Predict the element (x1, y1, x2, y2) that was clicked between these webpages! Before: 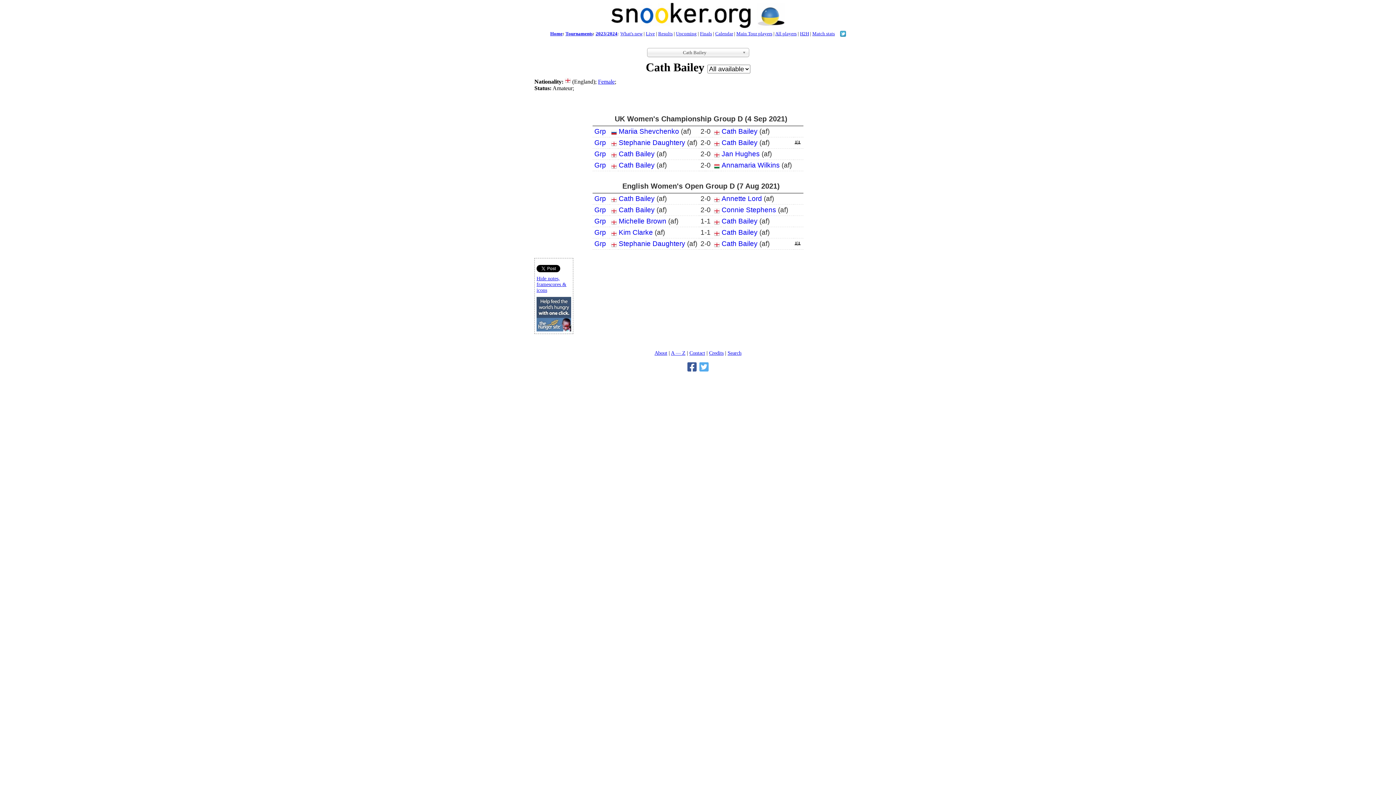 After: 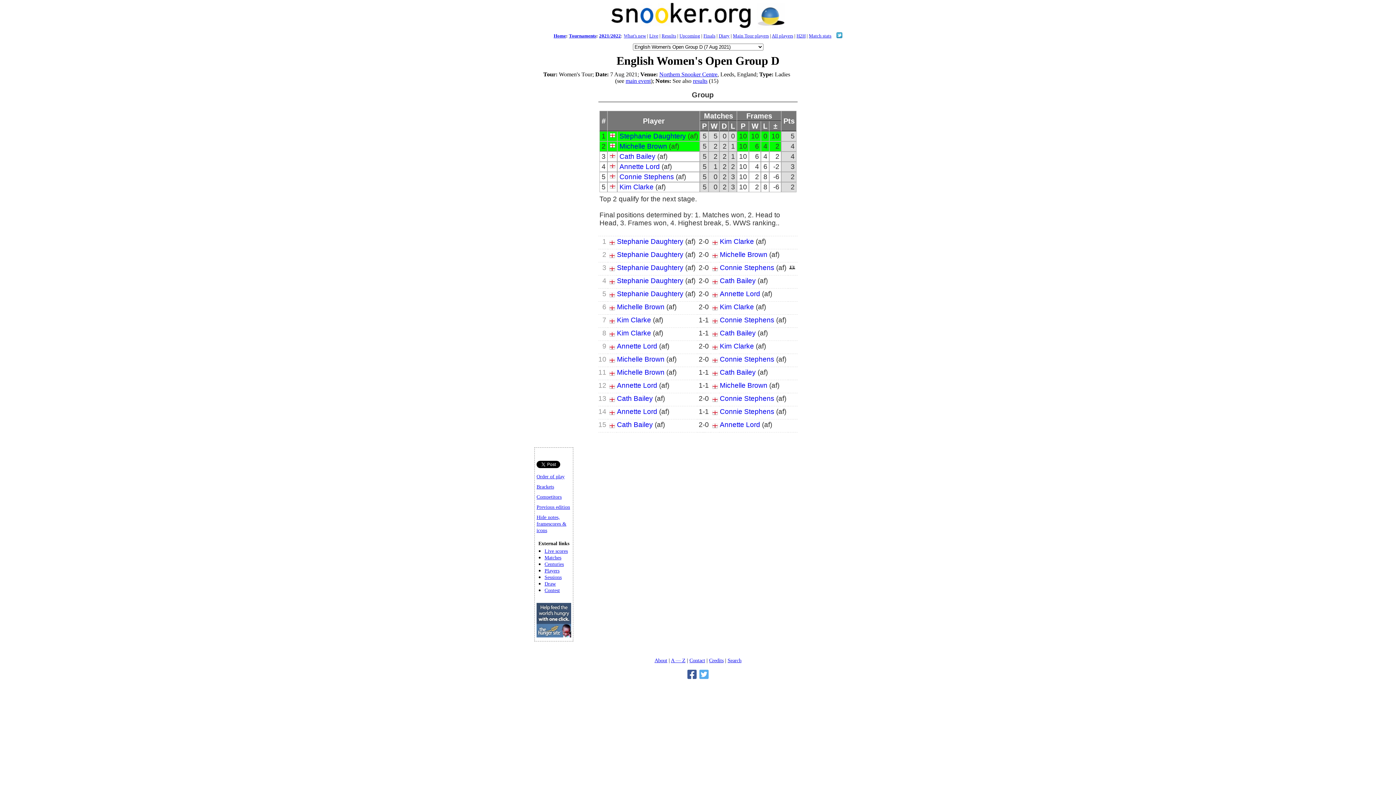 Action: bbox: (594, 206, 606, 213) label: Grp